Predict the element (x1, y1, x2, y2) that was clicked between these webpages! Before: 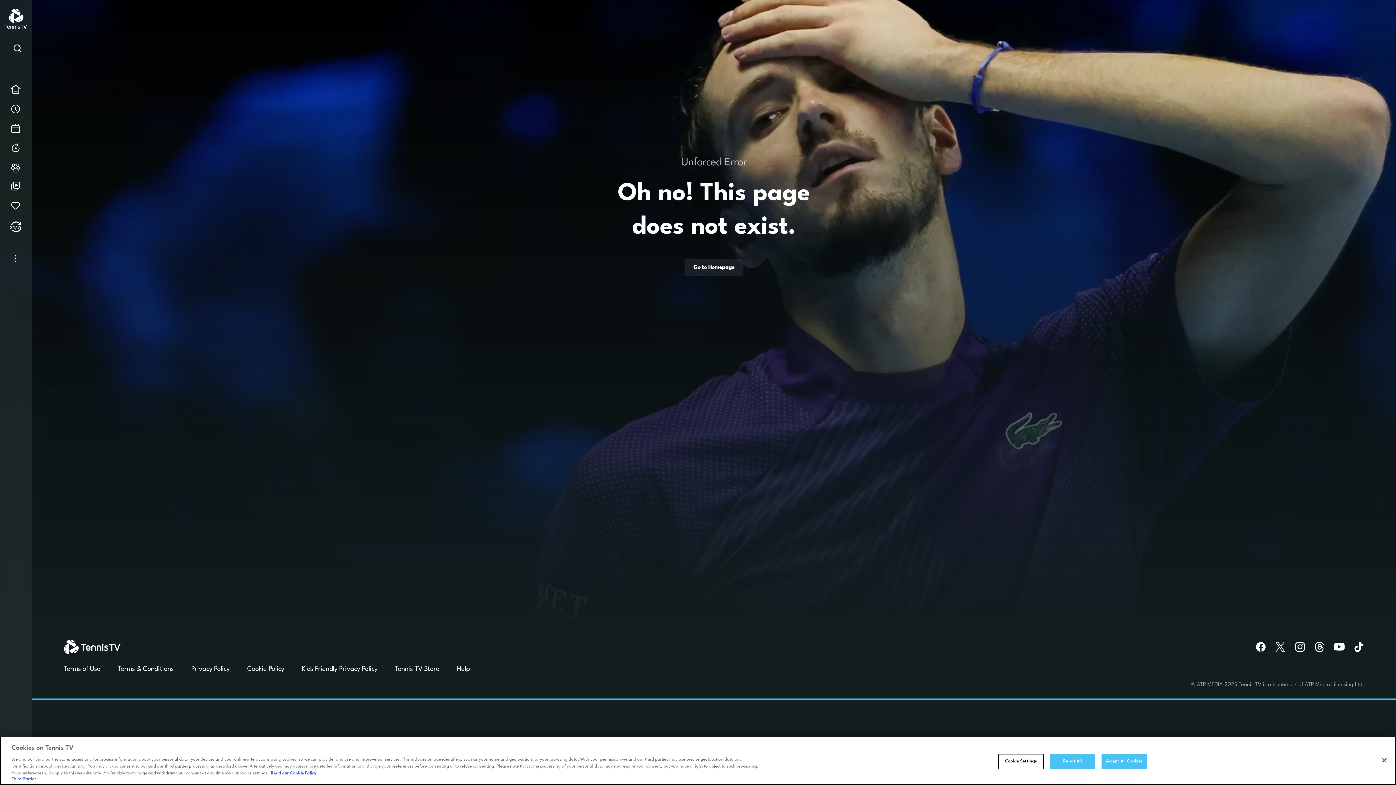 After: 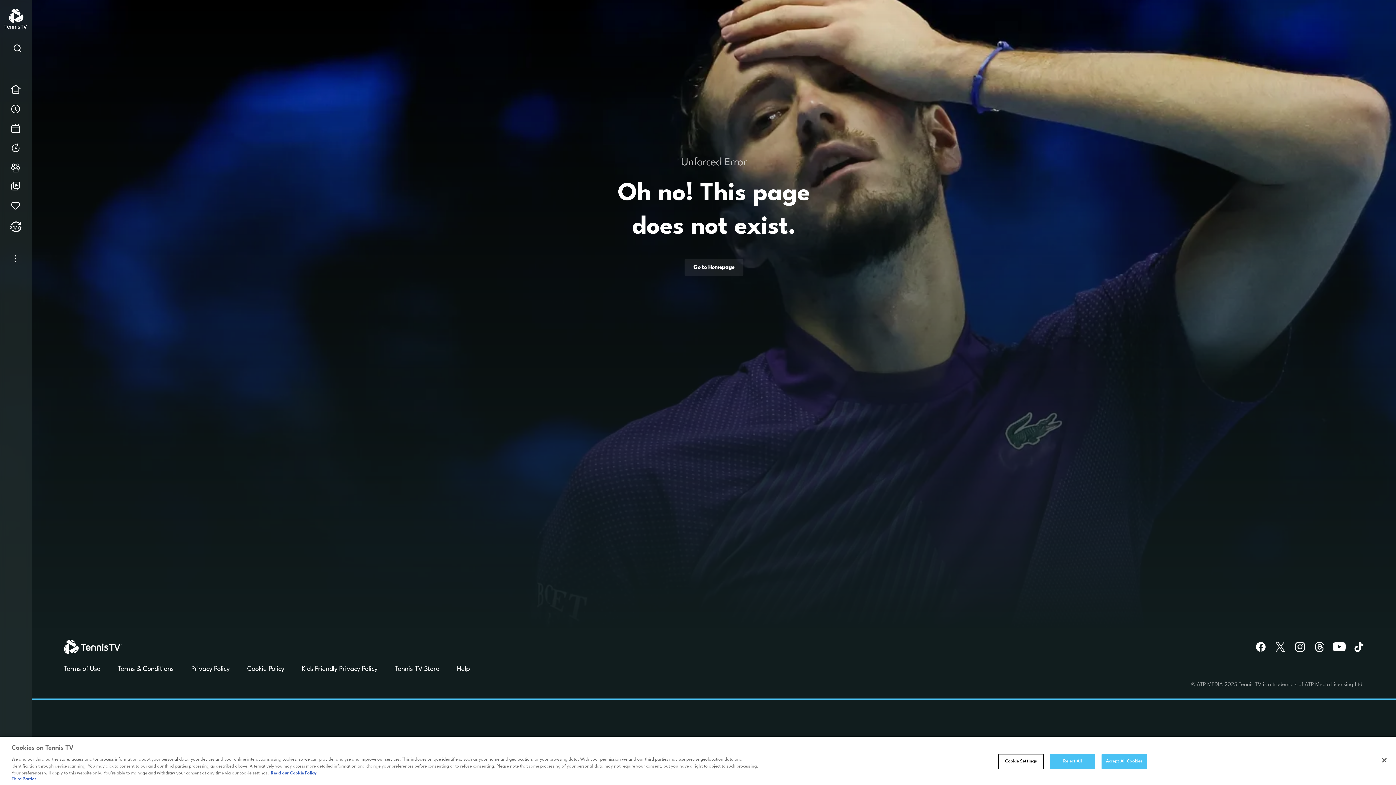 Action: bbox: (1325, 641, 1345, 653)